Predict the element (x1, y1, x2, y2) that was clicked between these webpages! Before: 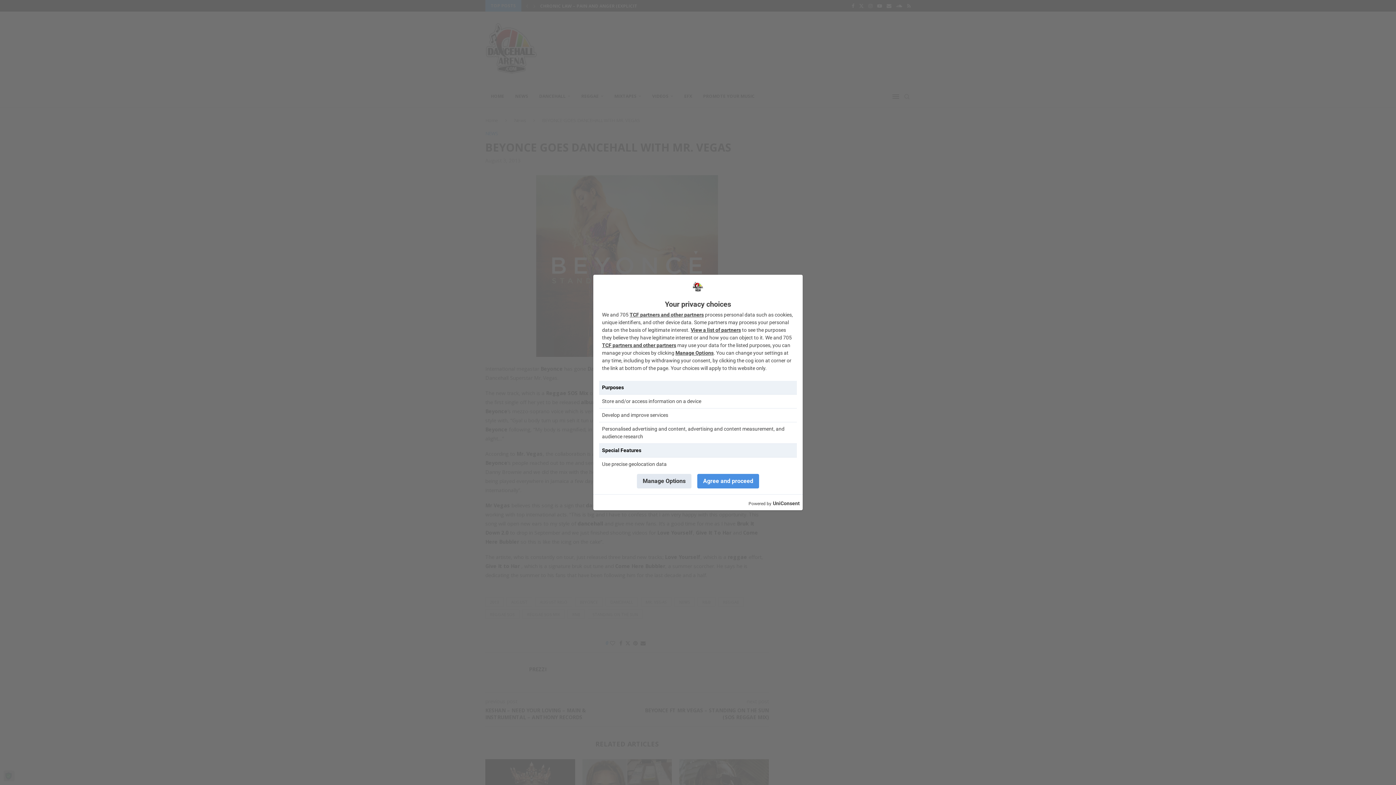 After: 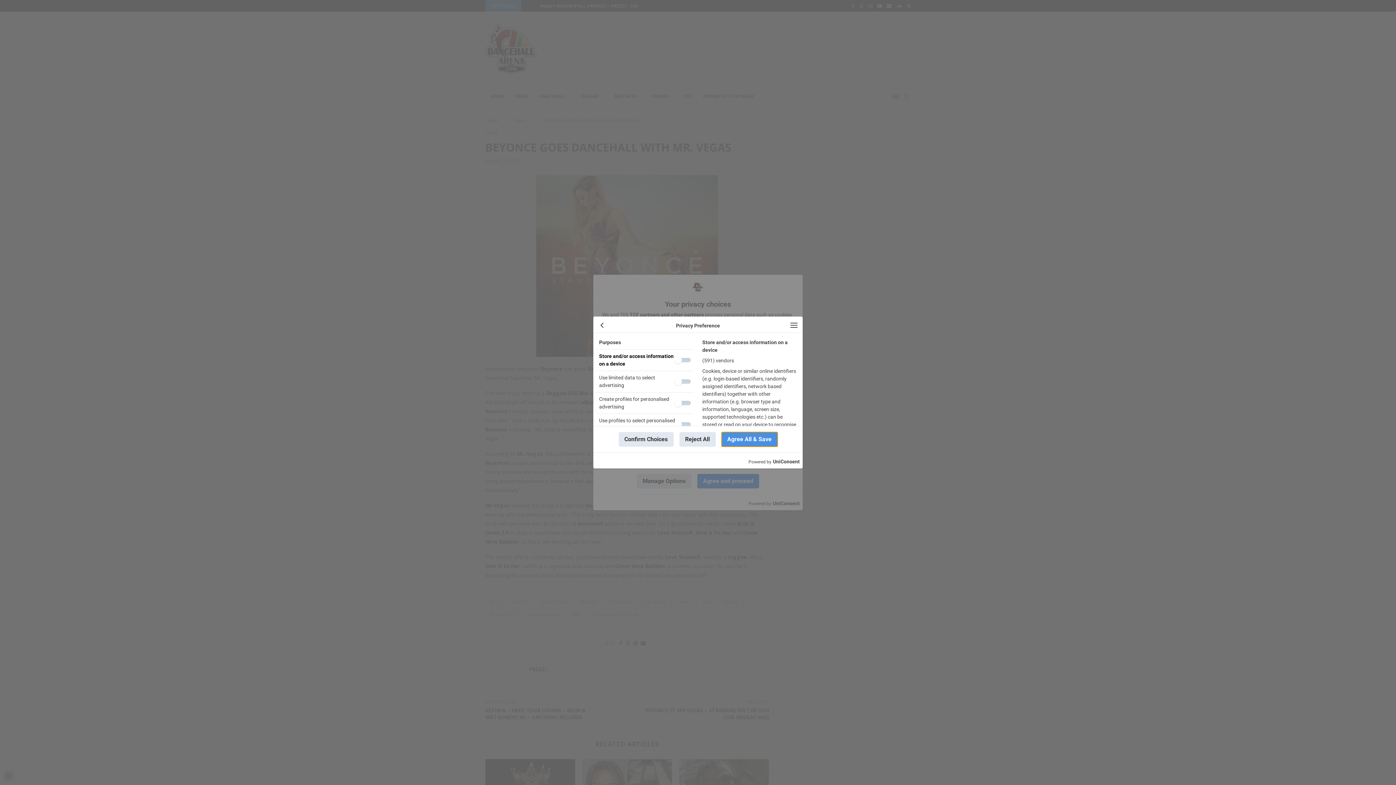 Action: label: Manage Options bbox: (675, 350, 713, 356)